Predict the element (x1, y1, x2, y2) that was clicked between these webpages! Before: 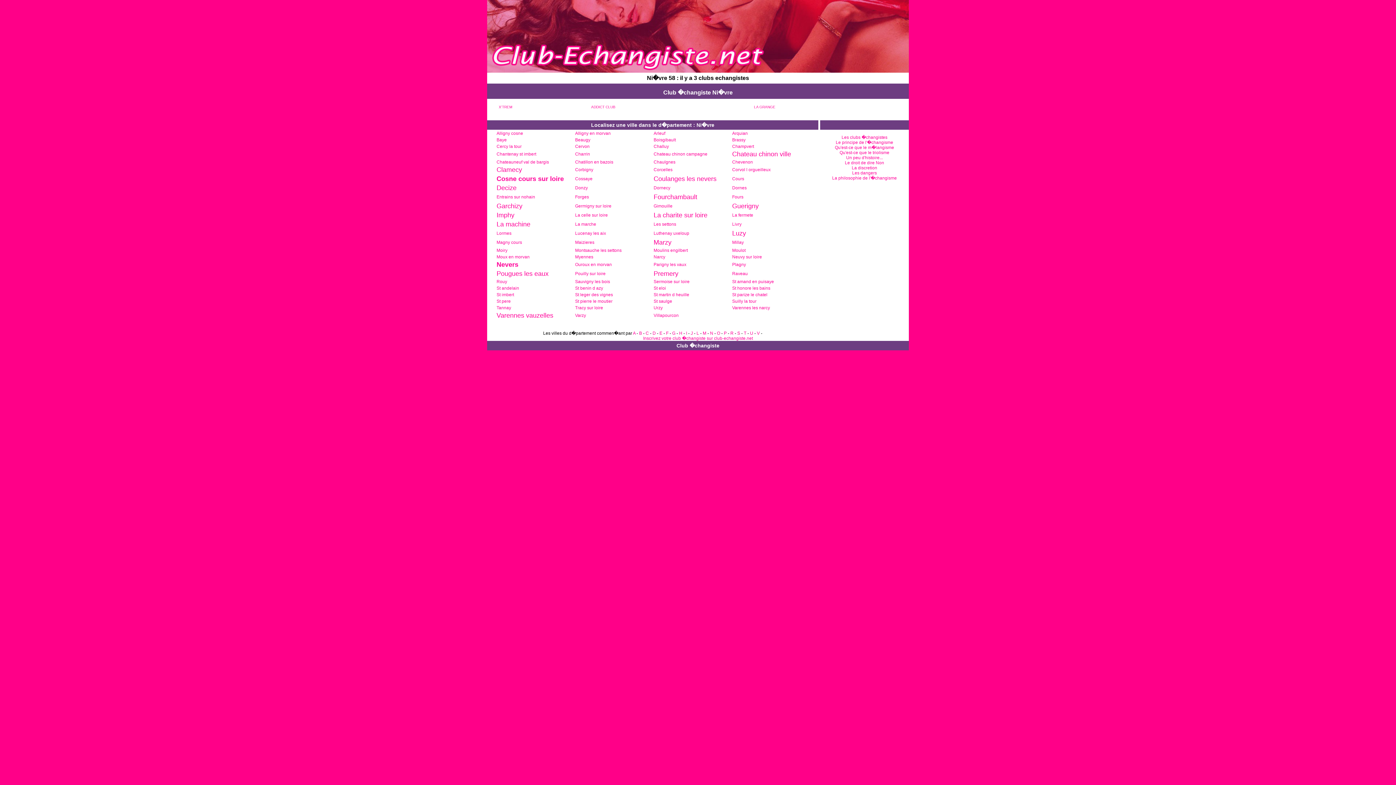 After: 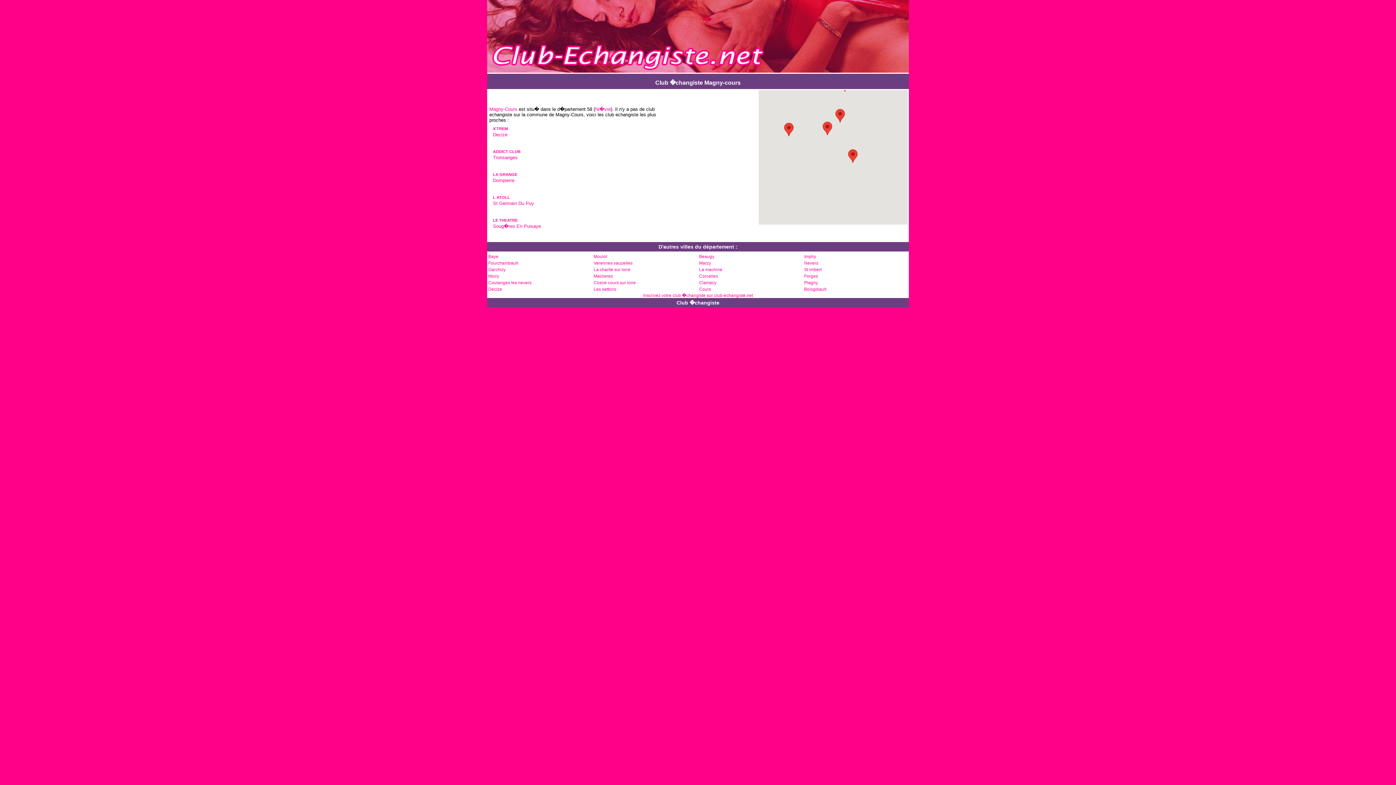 Action: label: Magny cours bbox: (496, 240, 522, 245)